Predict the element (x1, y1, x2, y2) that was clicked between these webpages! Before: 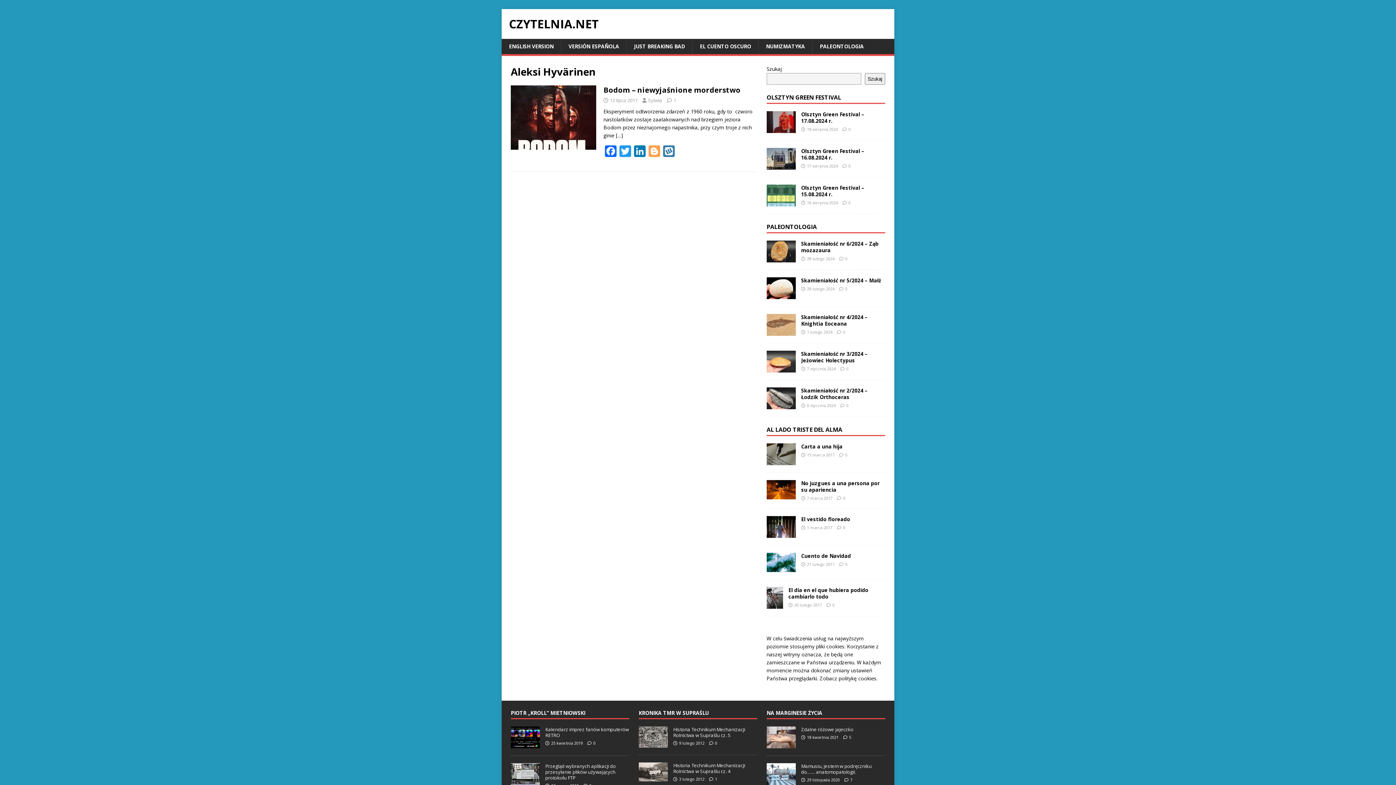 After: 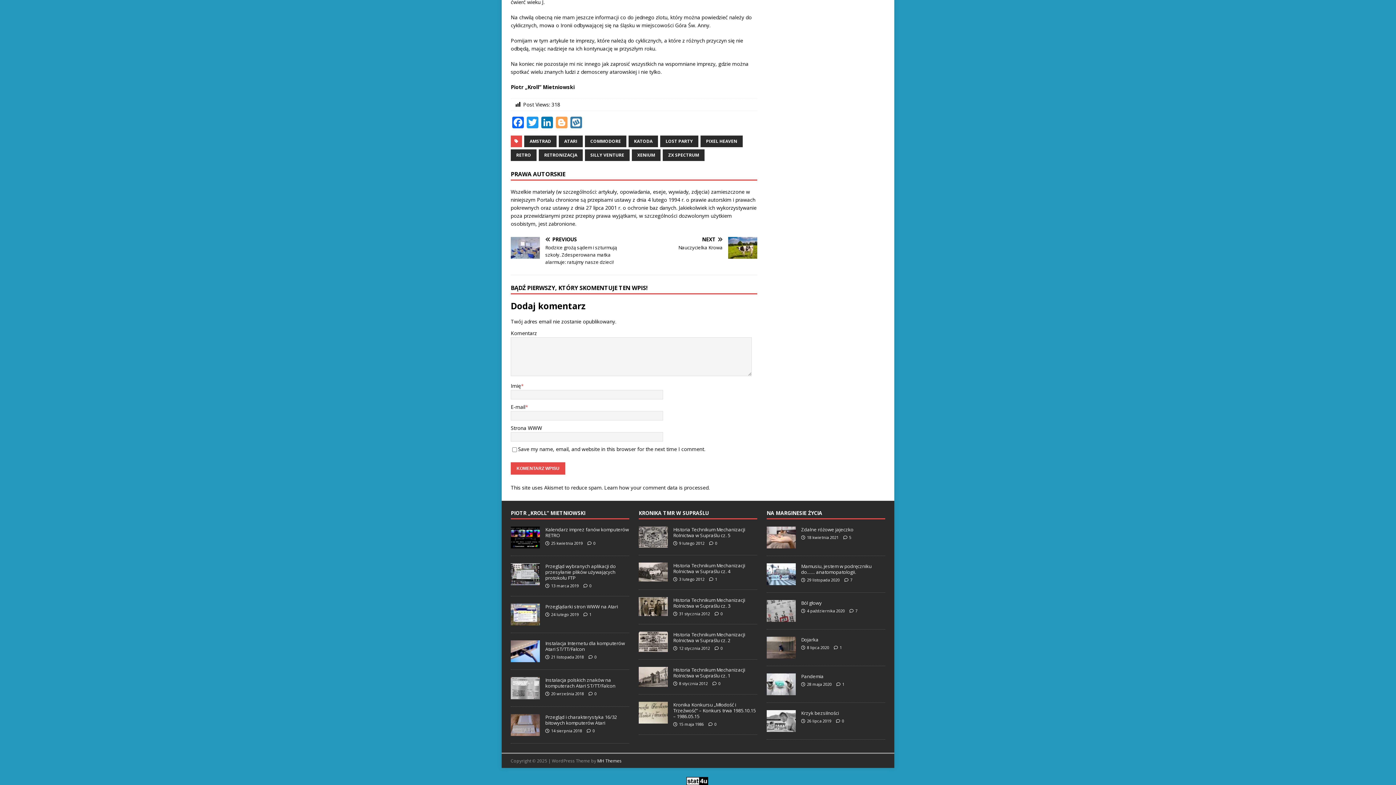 Action: label: 0 bbox: (593, 740, 595, 746)